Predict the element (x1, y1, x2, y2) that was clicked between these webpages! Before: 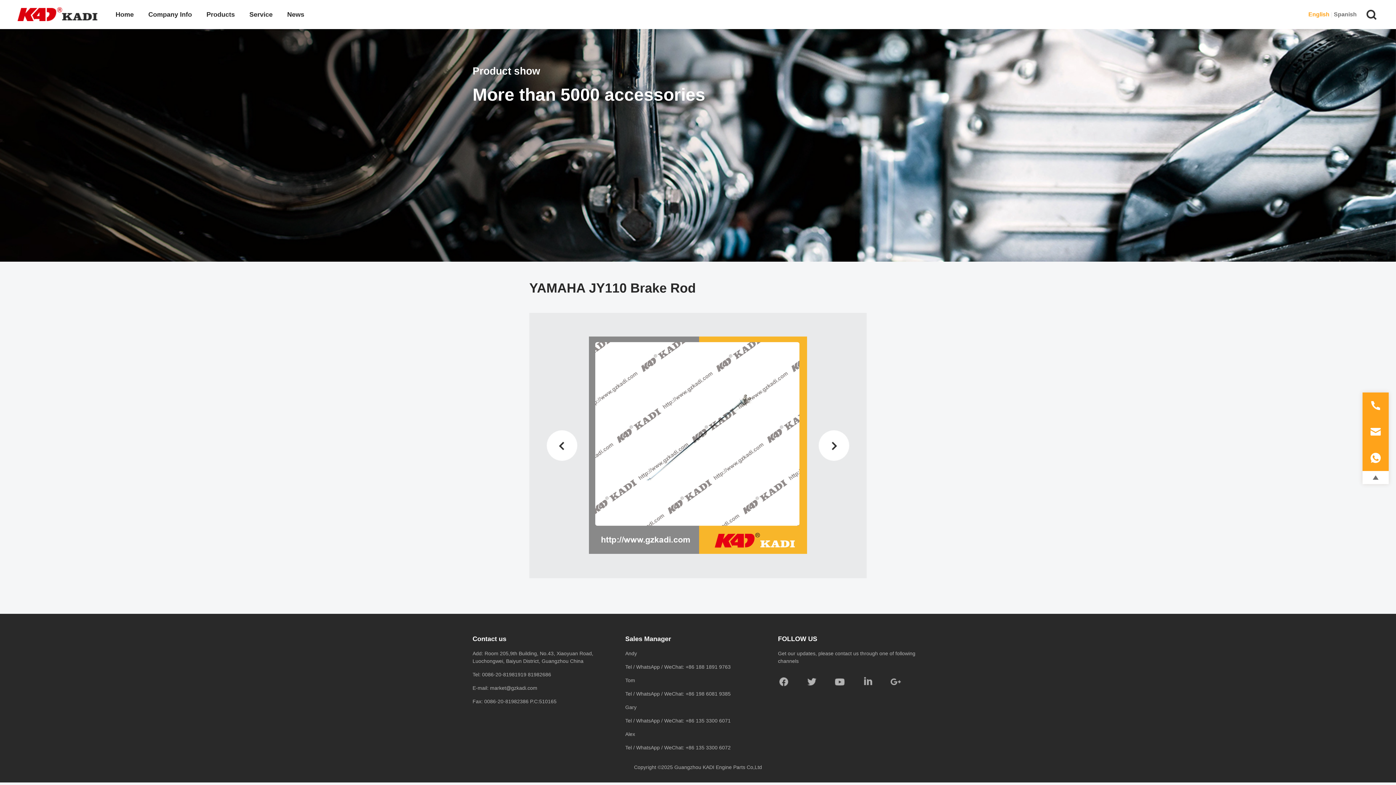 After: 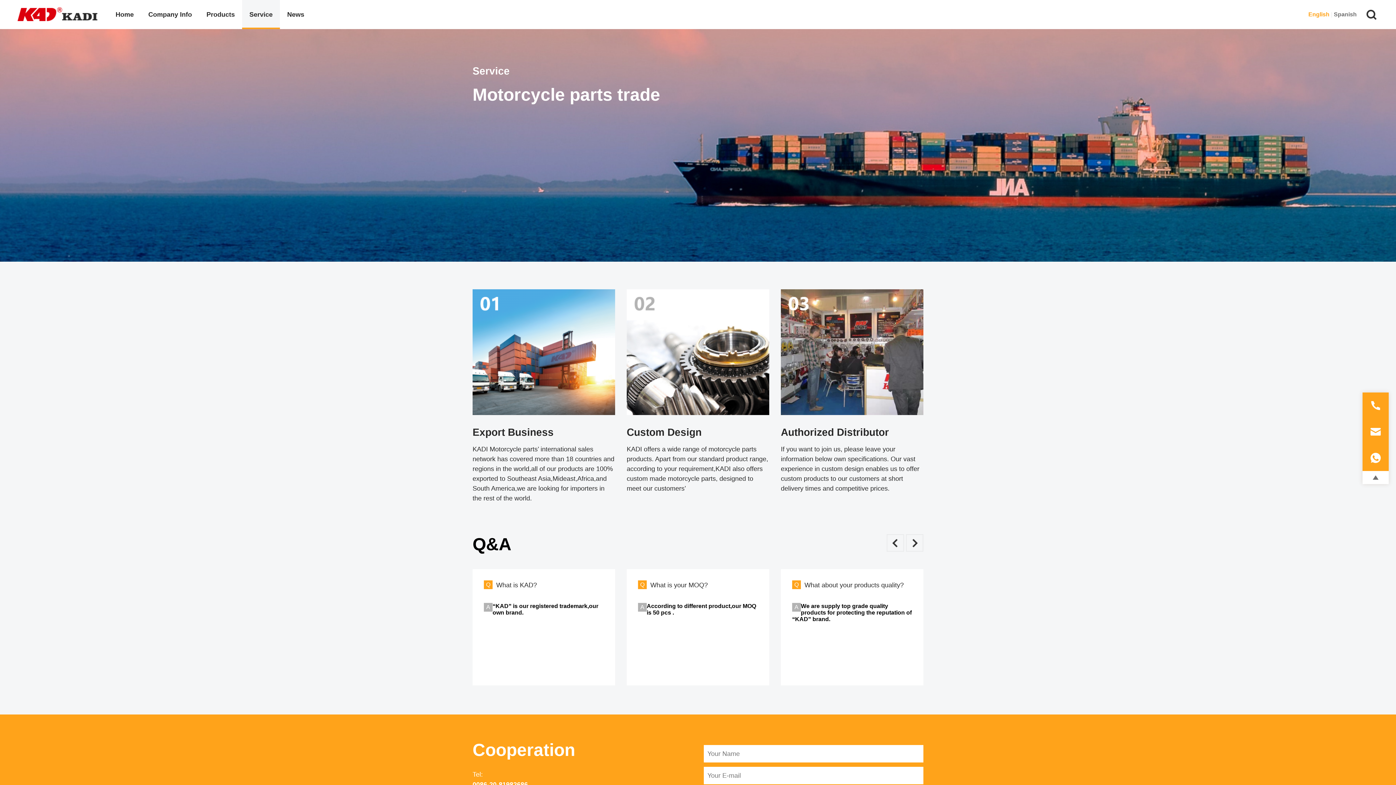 Action: bbox: (249, 0, 272, 29) label: Service